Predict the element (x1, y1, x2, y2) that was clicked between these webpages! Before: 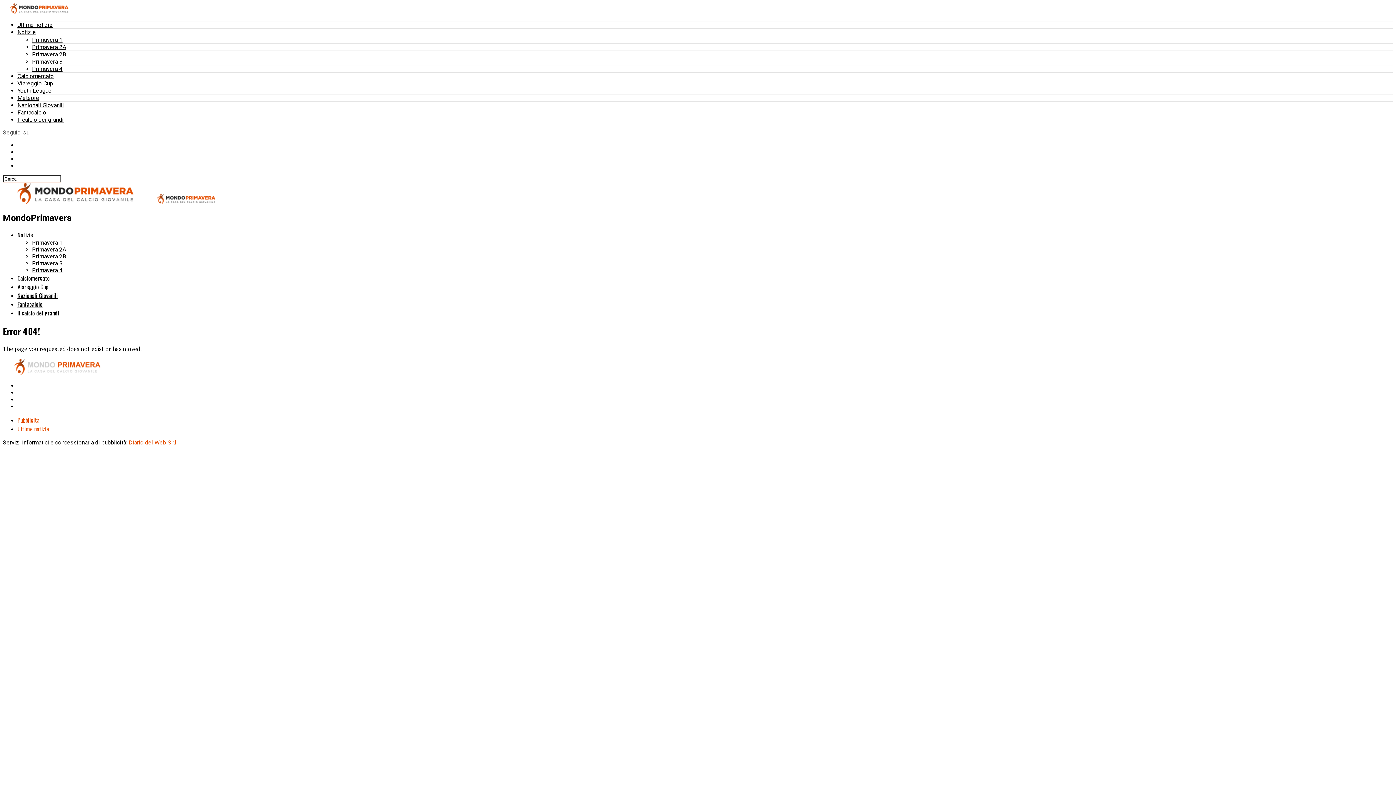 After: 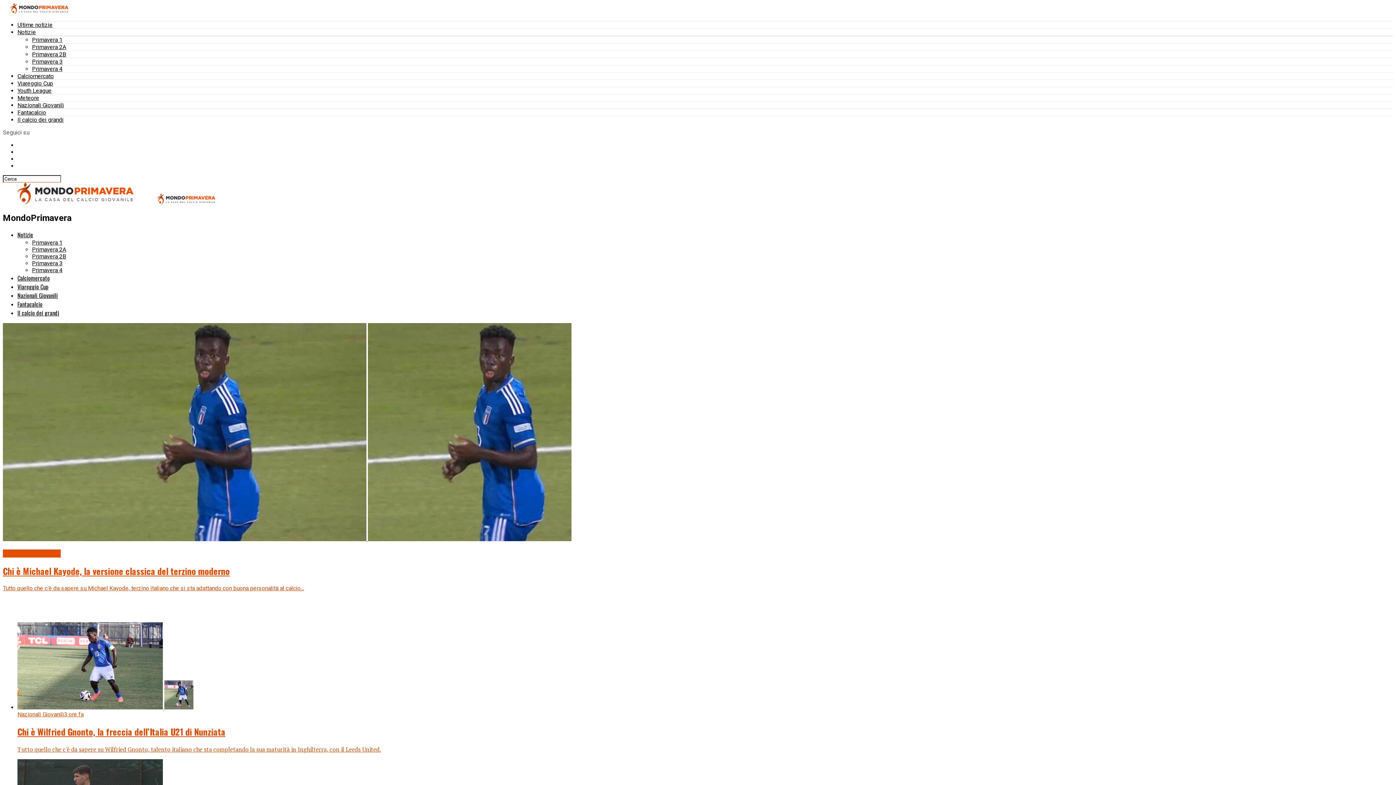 Action: bbox: (17, 101, 64, 108) label: Nazionali Giovanili